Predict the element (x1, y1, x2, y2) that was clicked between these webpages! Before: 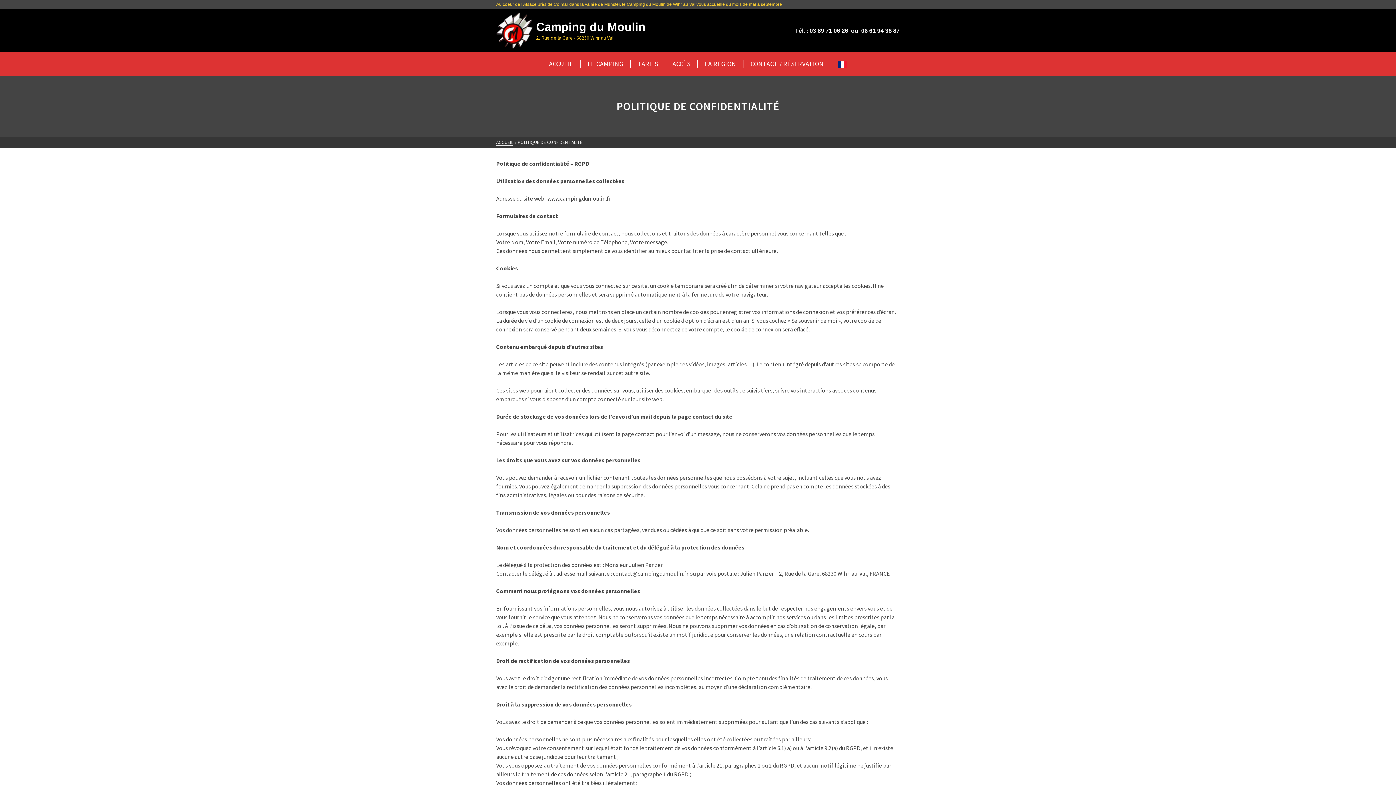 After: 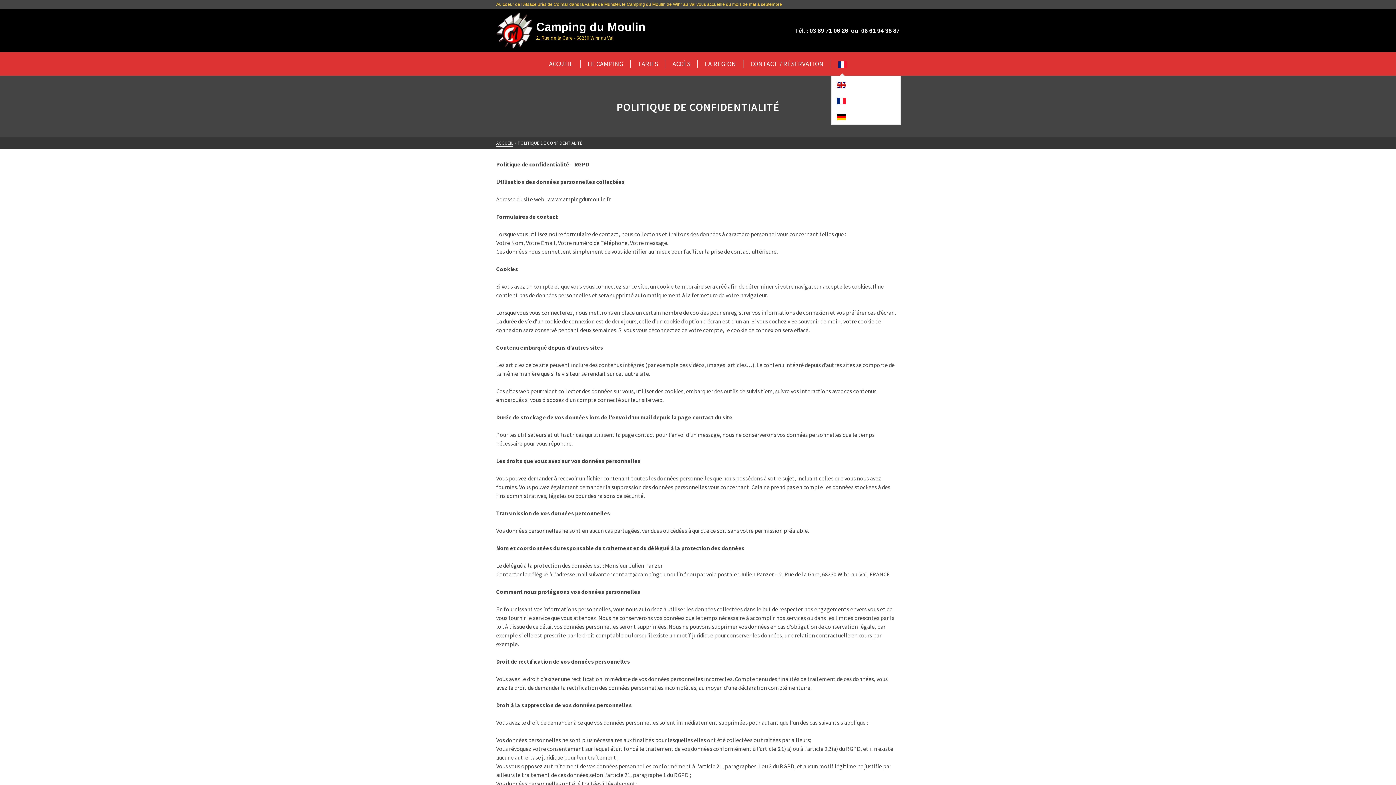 Action: bbox: (831, 52, 854, 75)